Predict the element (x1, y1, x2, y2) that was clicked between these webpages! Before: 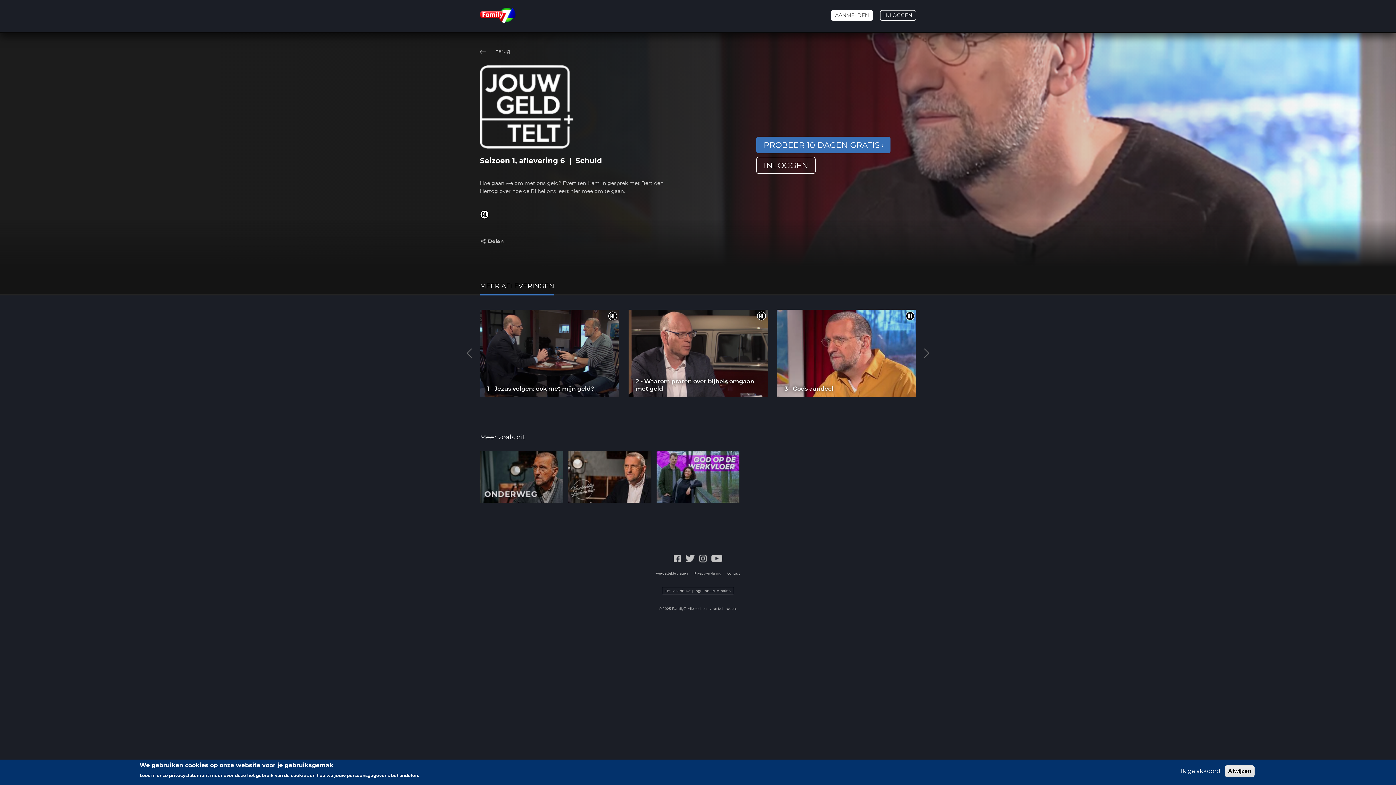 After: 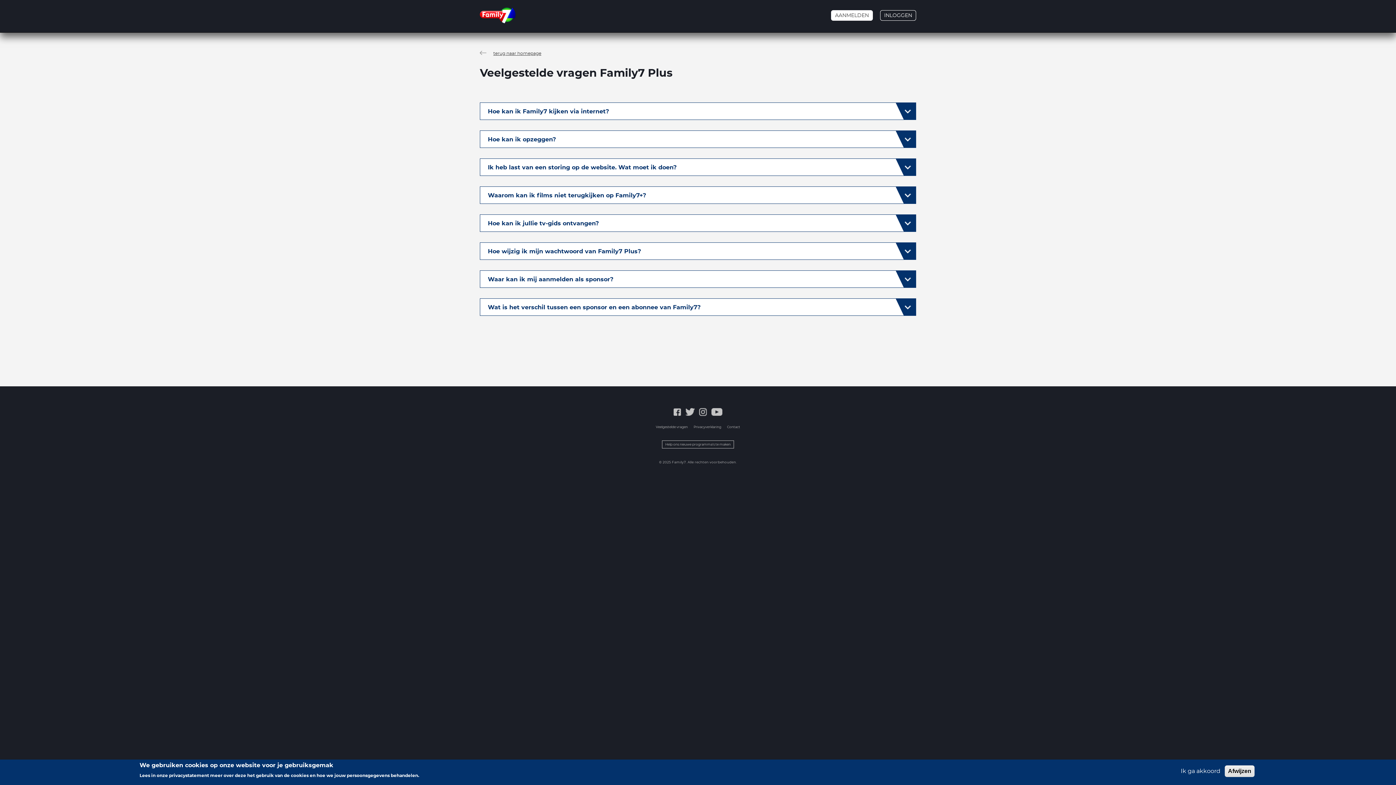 Action: bbox: (656, 572, 688, 575) label: Veelgestelde vragen